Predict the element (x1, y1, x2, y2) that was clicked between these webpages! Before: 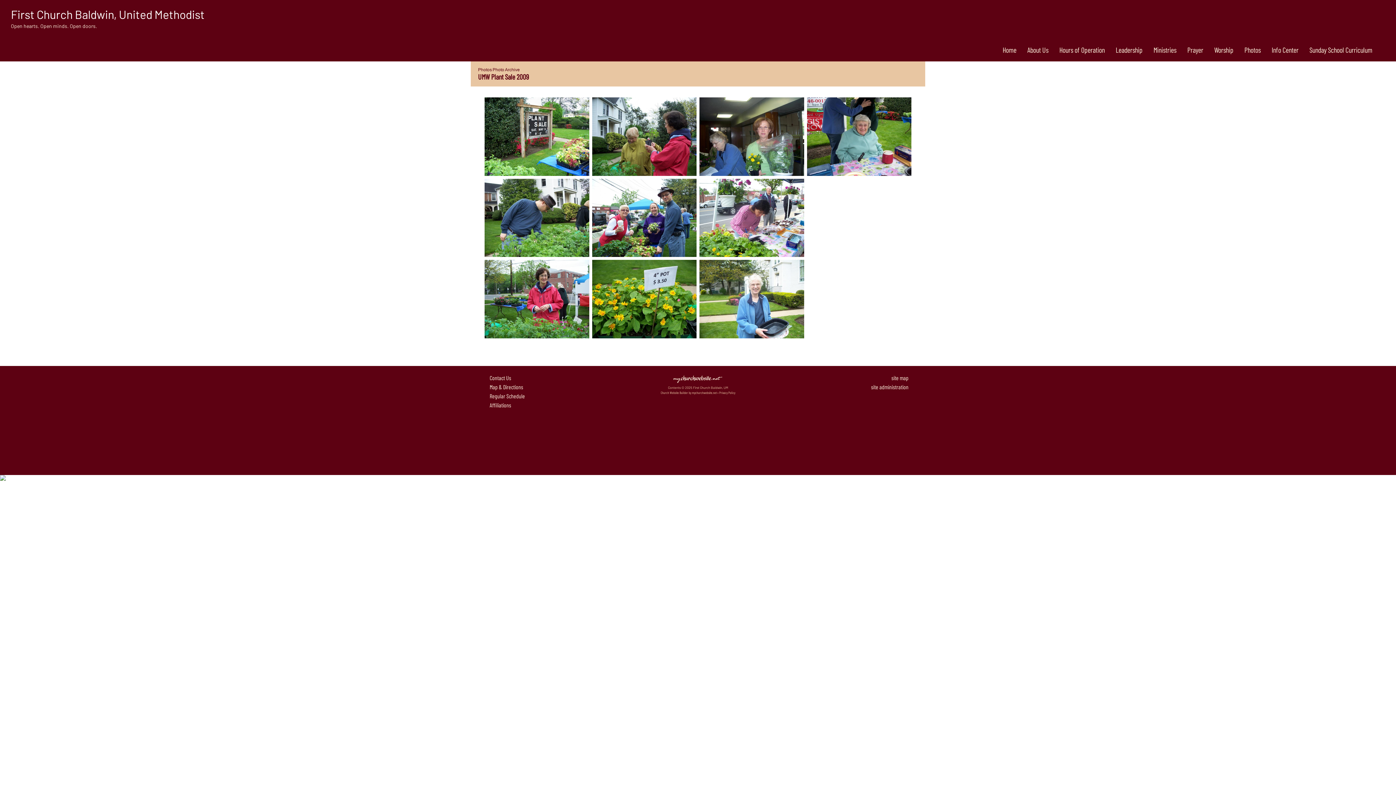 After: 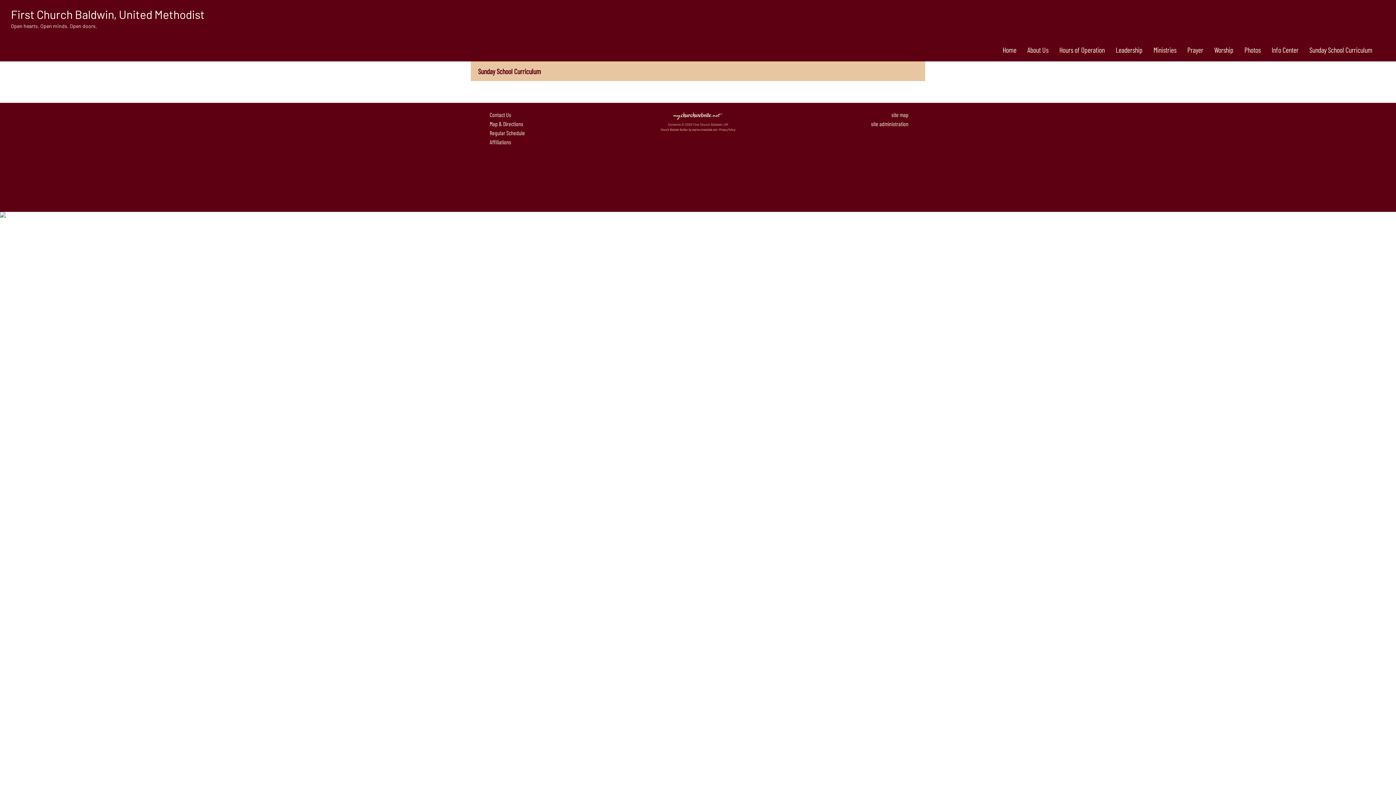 Action: bbox: (1308, 43, 1374, 56) label: Sunday School Curriculum